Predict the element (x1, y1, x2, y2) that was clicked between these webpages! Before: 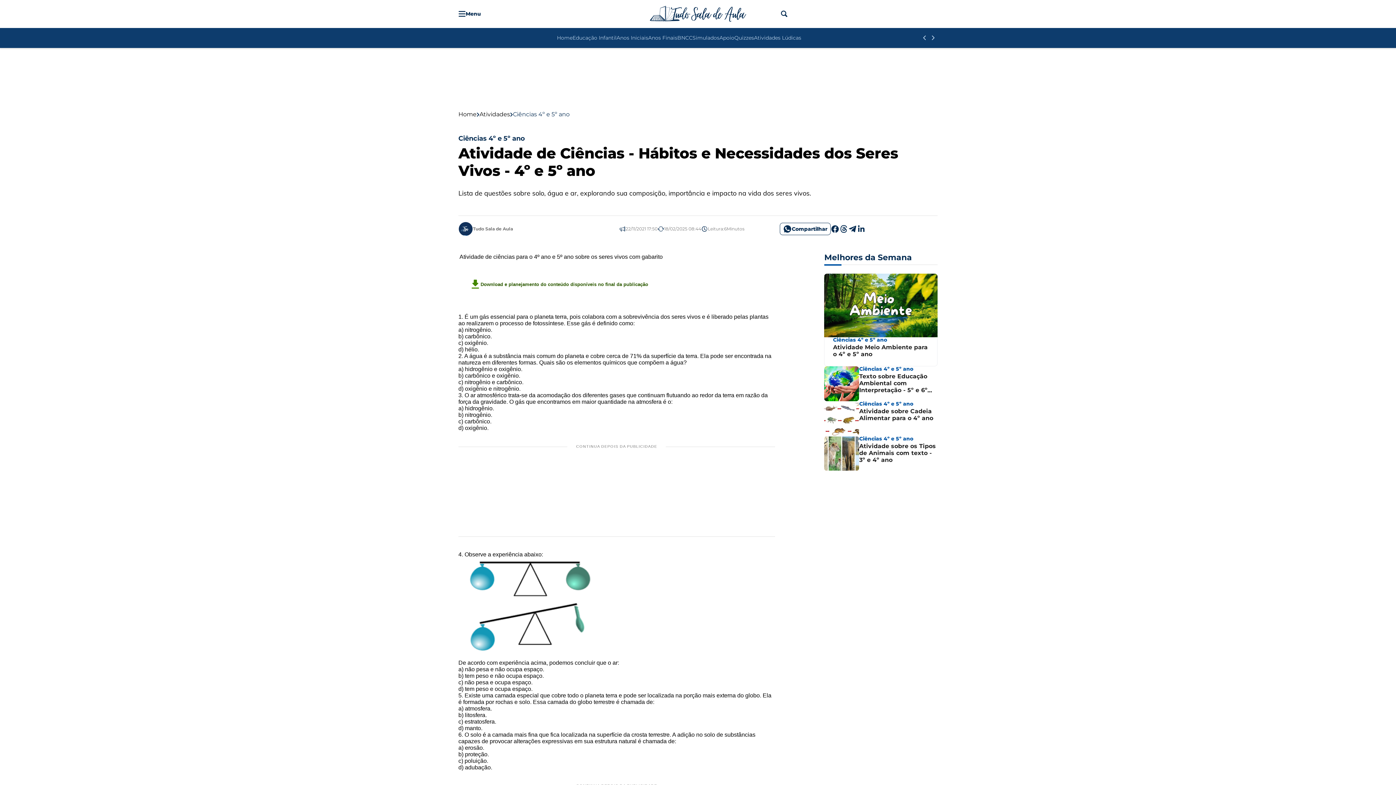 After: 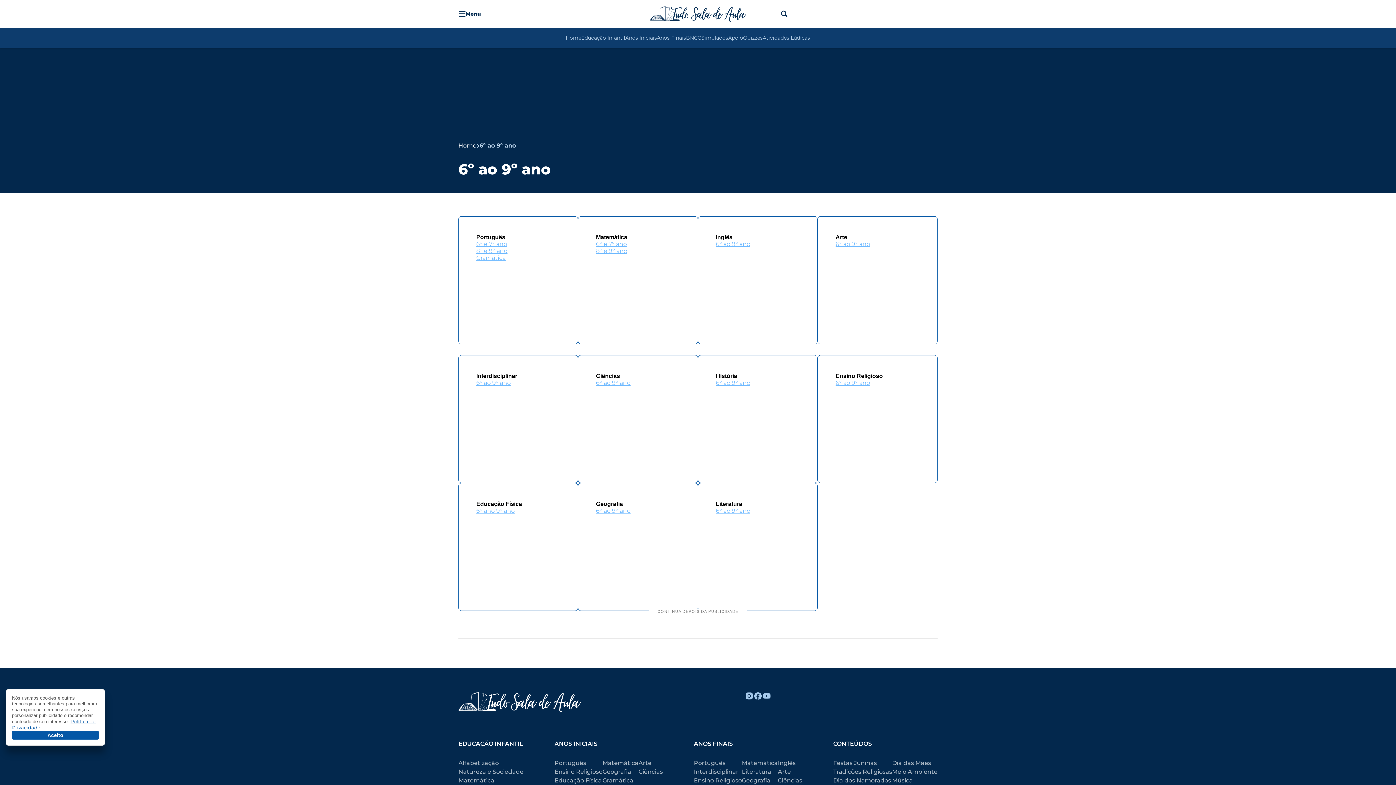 Action: bbox: (648, 33, 677, 42) label: Anos Finais